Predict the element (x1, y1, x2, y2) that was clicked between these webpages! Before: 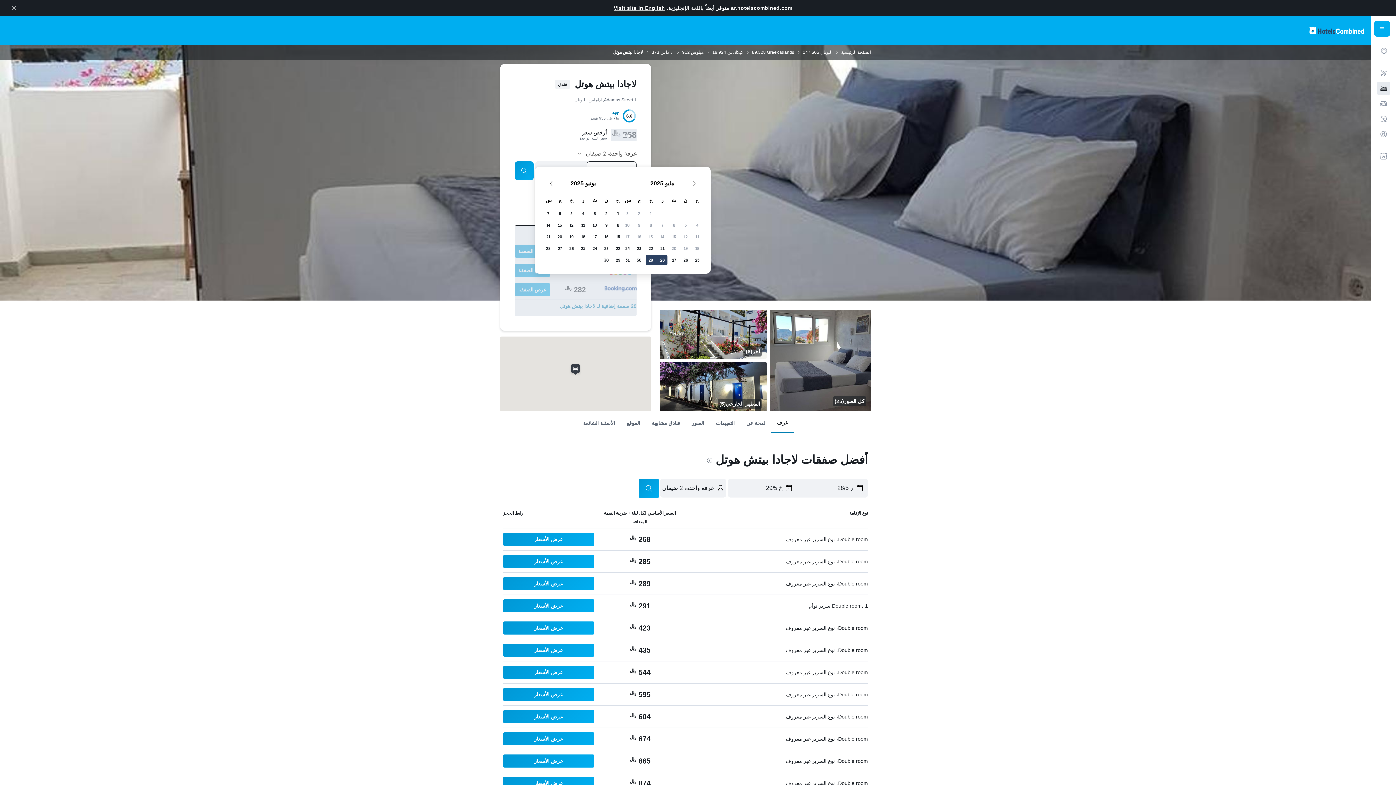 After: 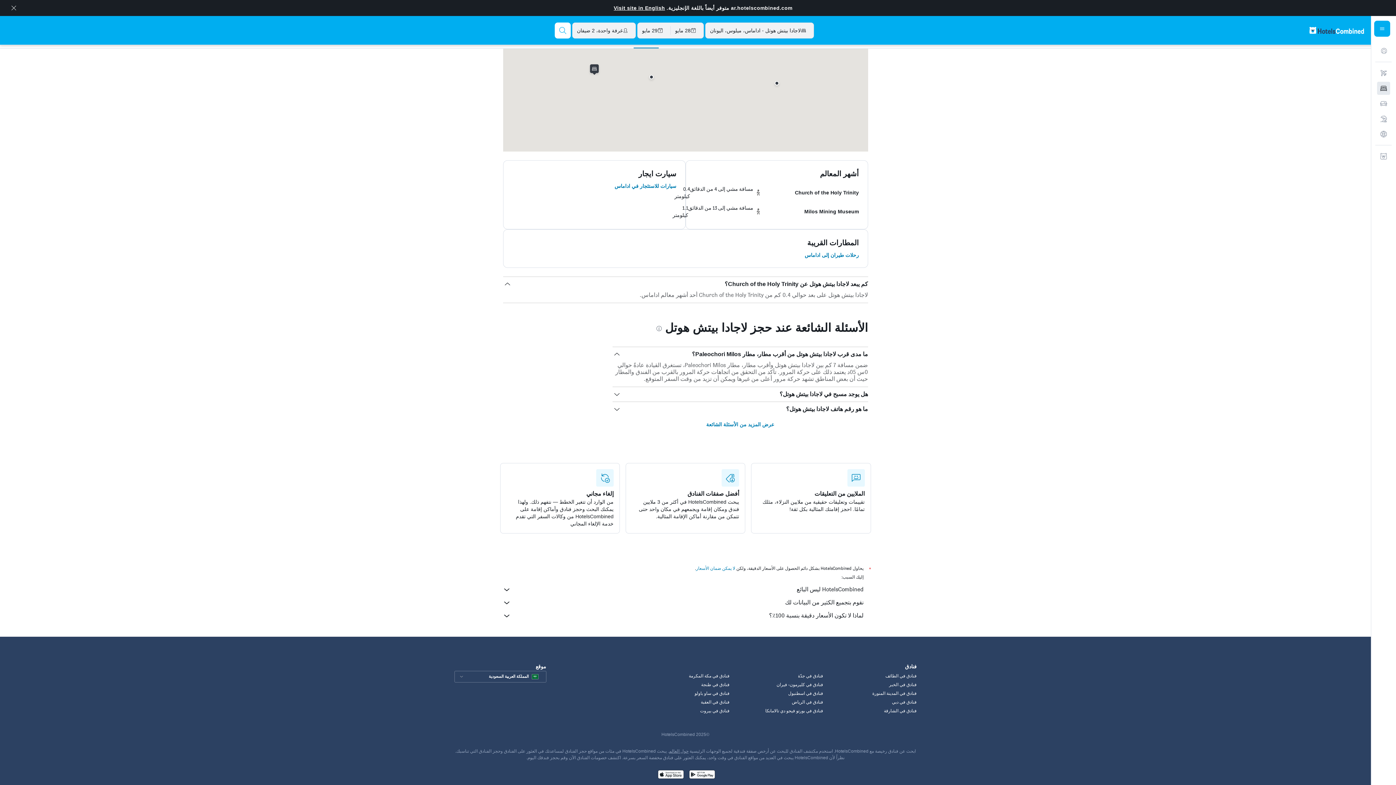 Action: bbox: (577, 416, 621, 429) label: الأسئلة الشائعة